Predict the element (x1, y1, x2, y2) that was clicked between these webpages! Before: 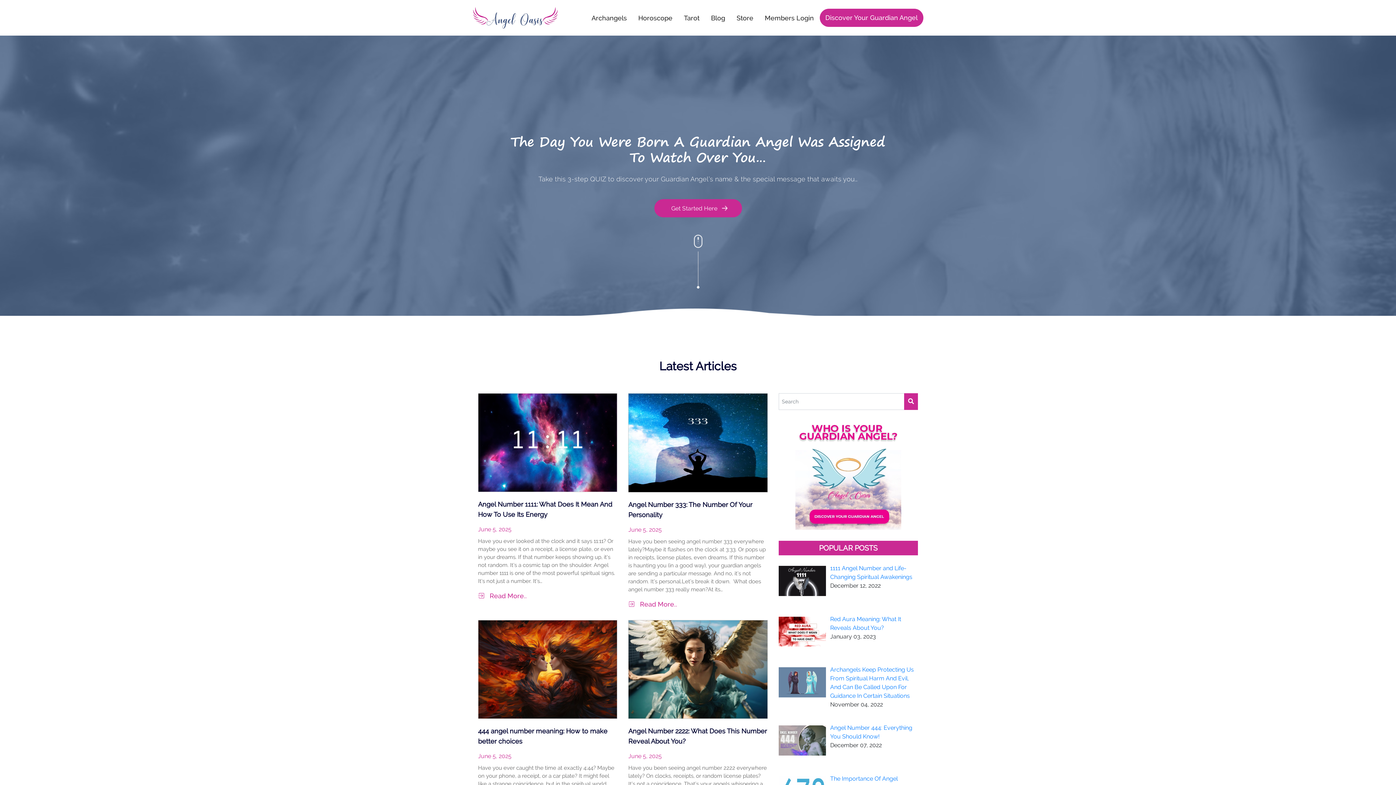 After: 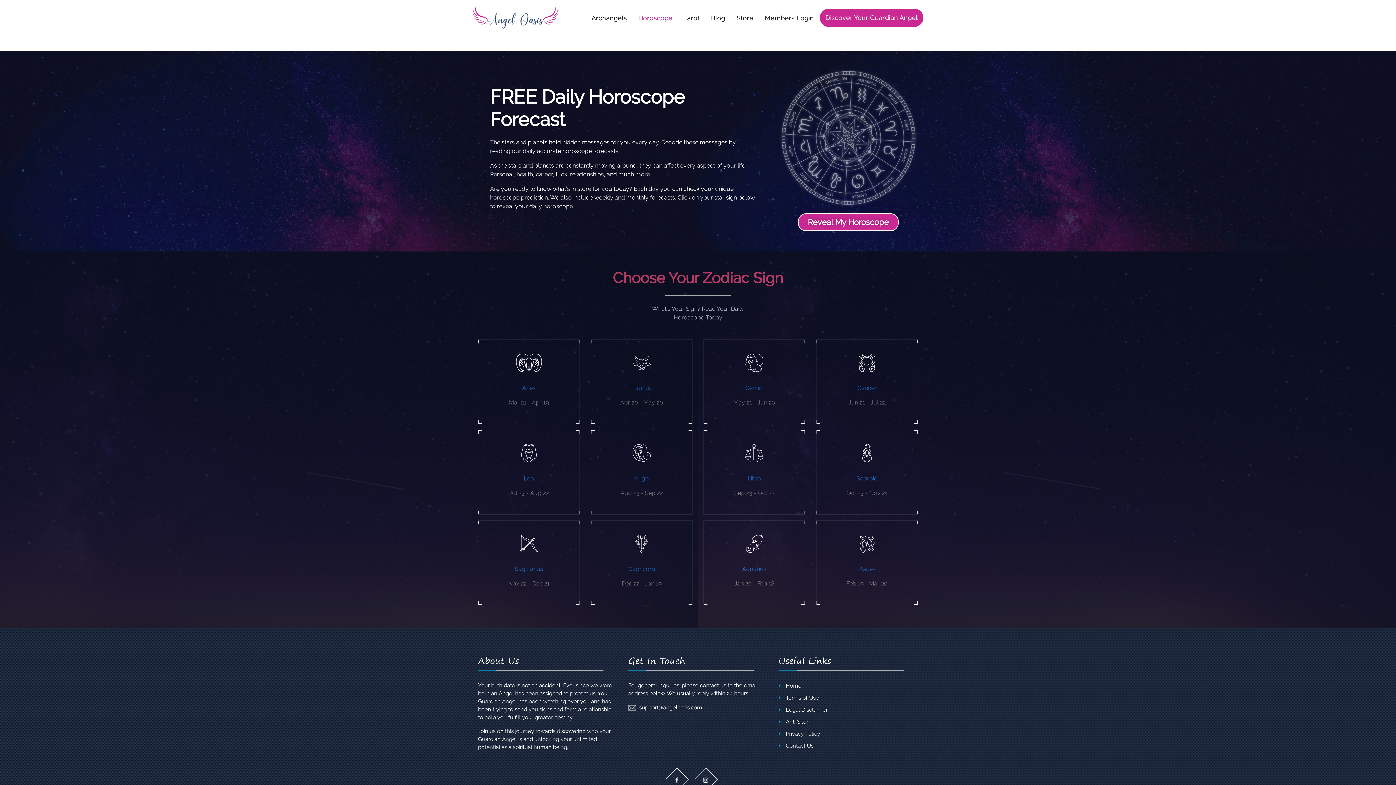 Action: label: Horoscope bbox: (632, 9, 678, 25)